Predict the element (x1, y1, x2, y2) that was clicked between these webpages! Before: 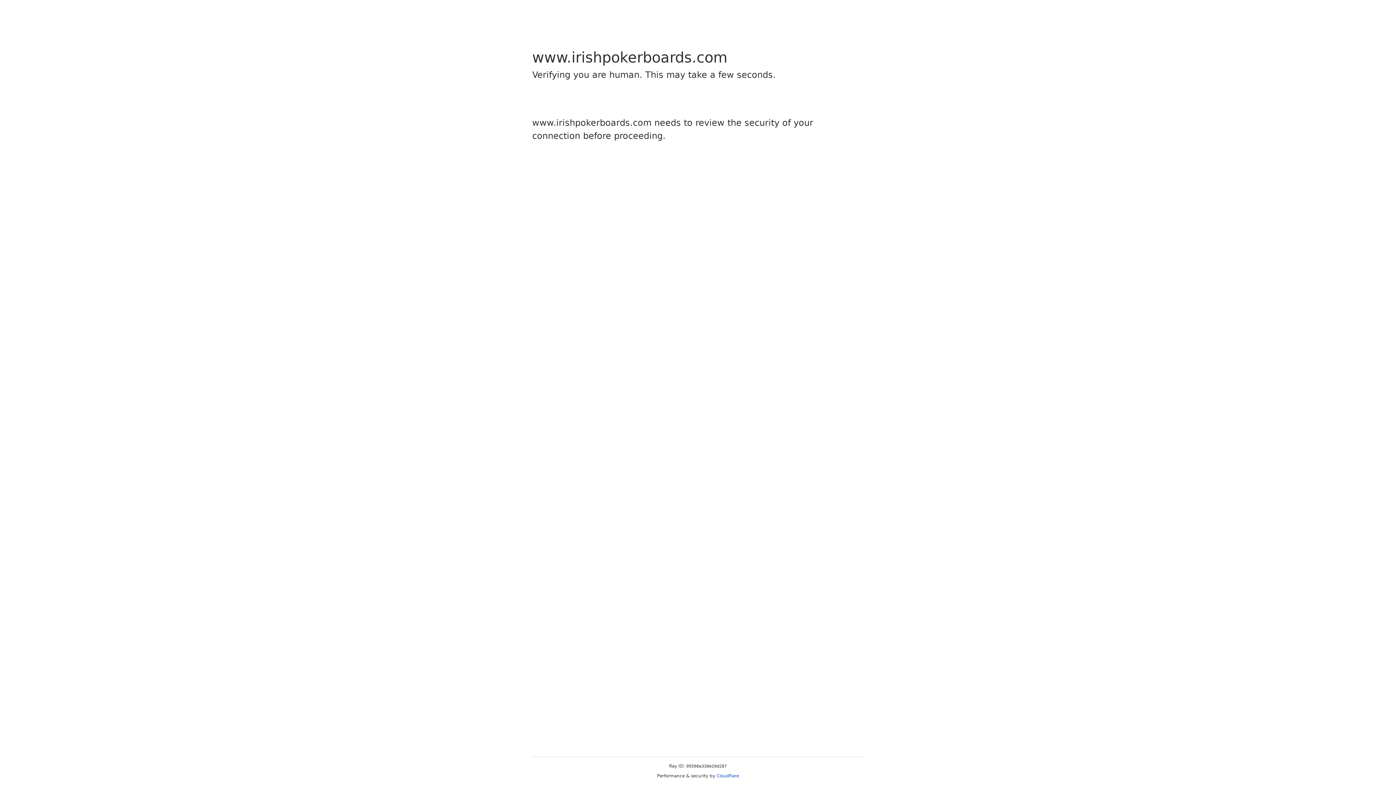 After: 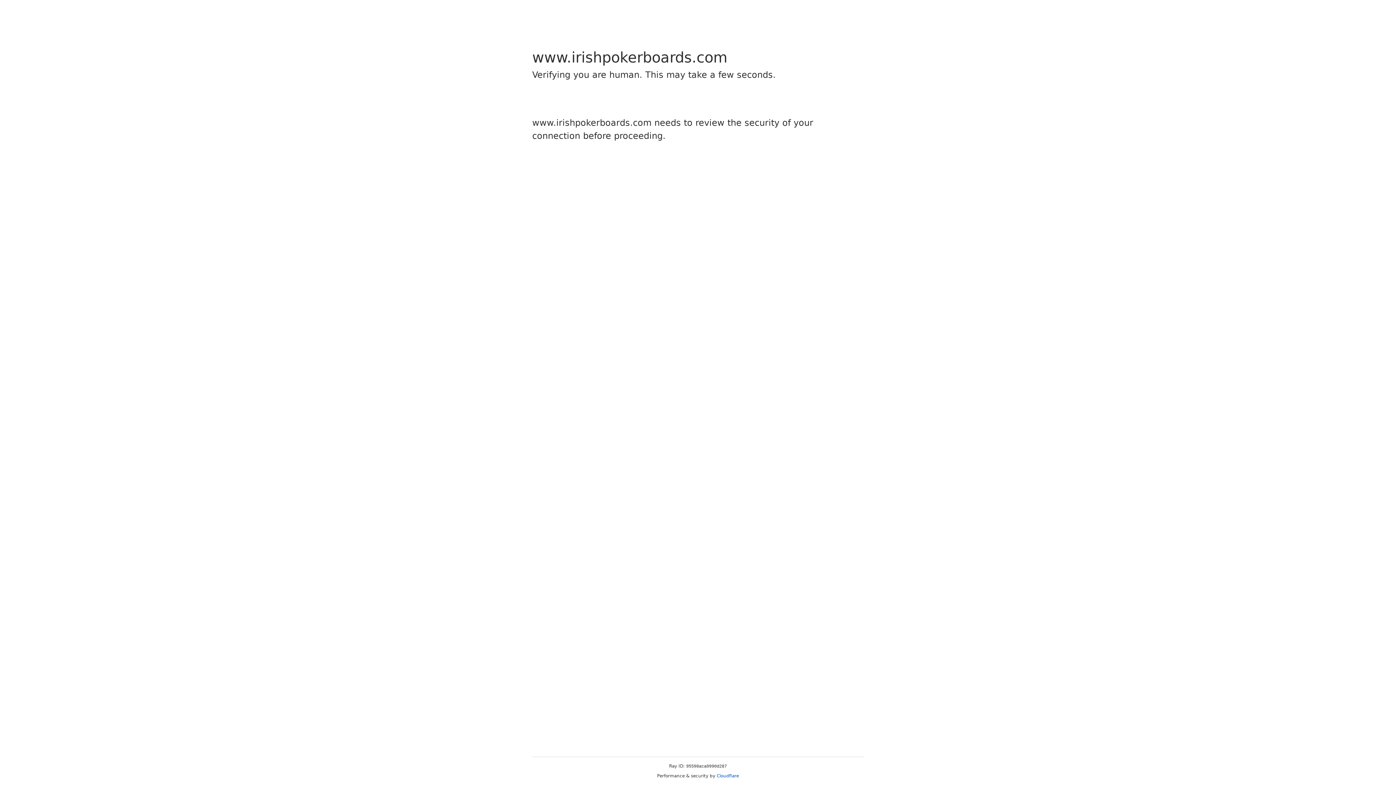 Action: label: Cloudflare bbox: (716, 773, 739, 778)